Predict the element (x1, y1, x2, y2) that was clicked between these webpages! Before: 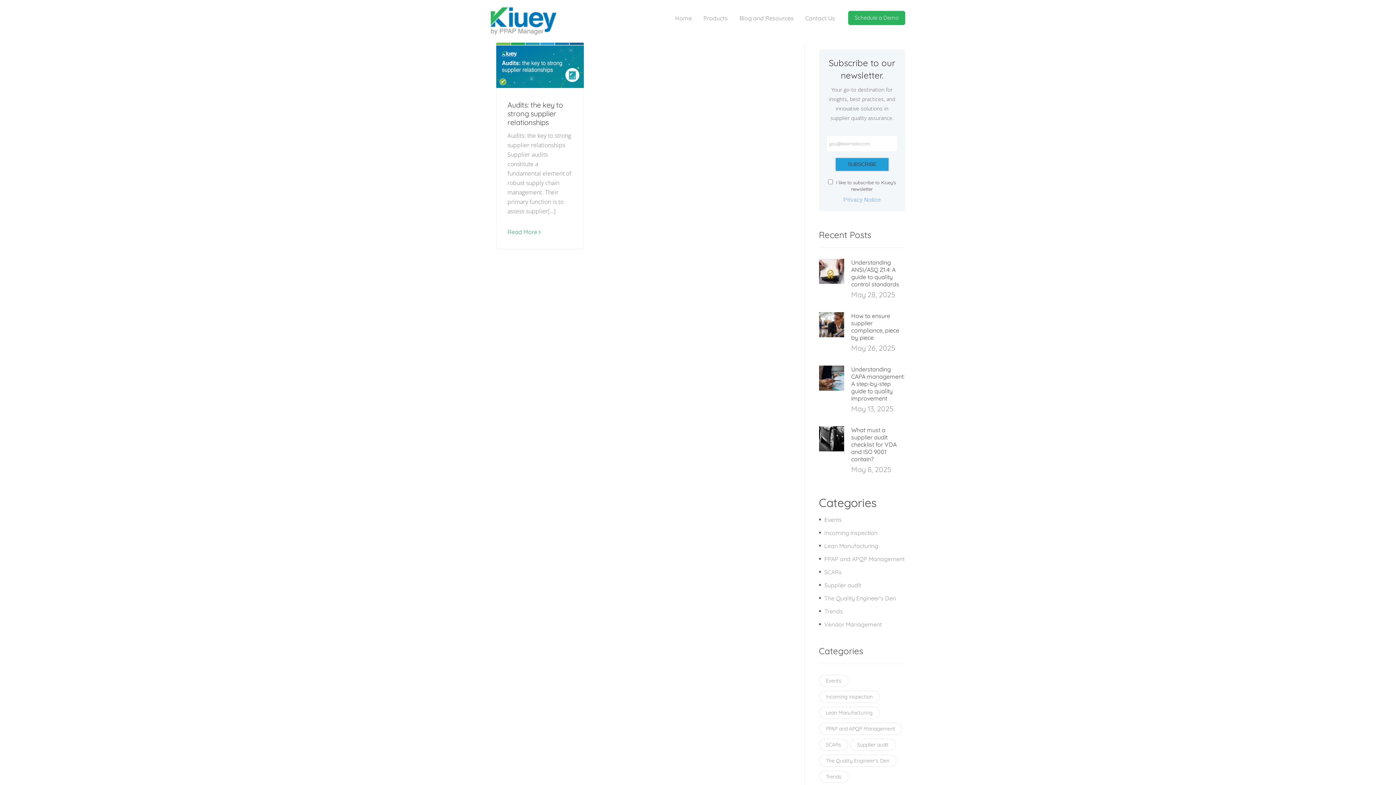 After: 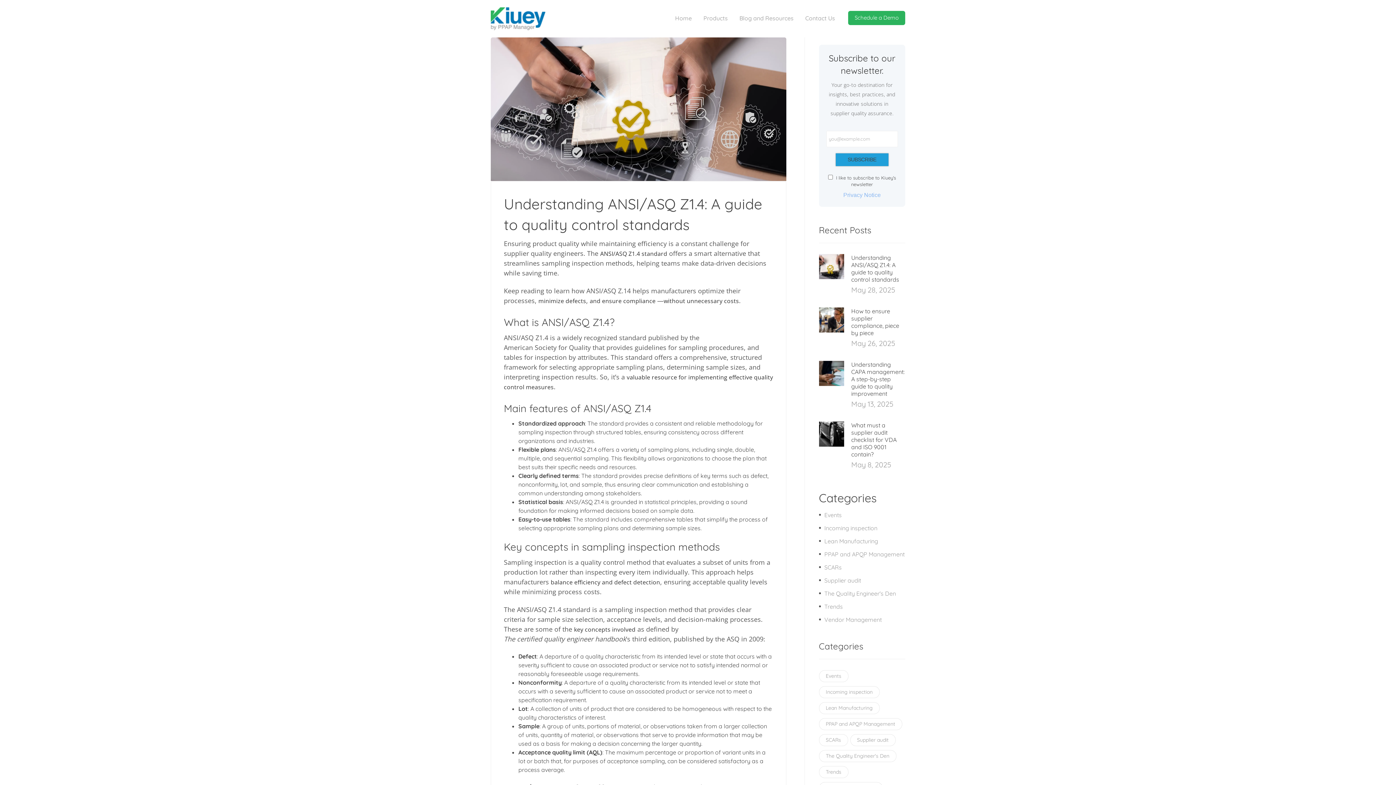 Action: bbox: (819, 267, 844, 274)